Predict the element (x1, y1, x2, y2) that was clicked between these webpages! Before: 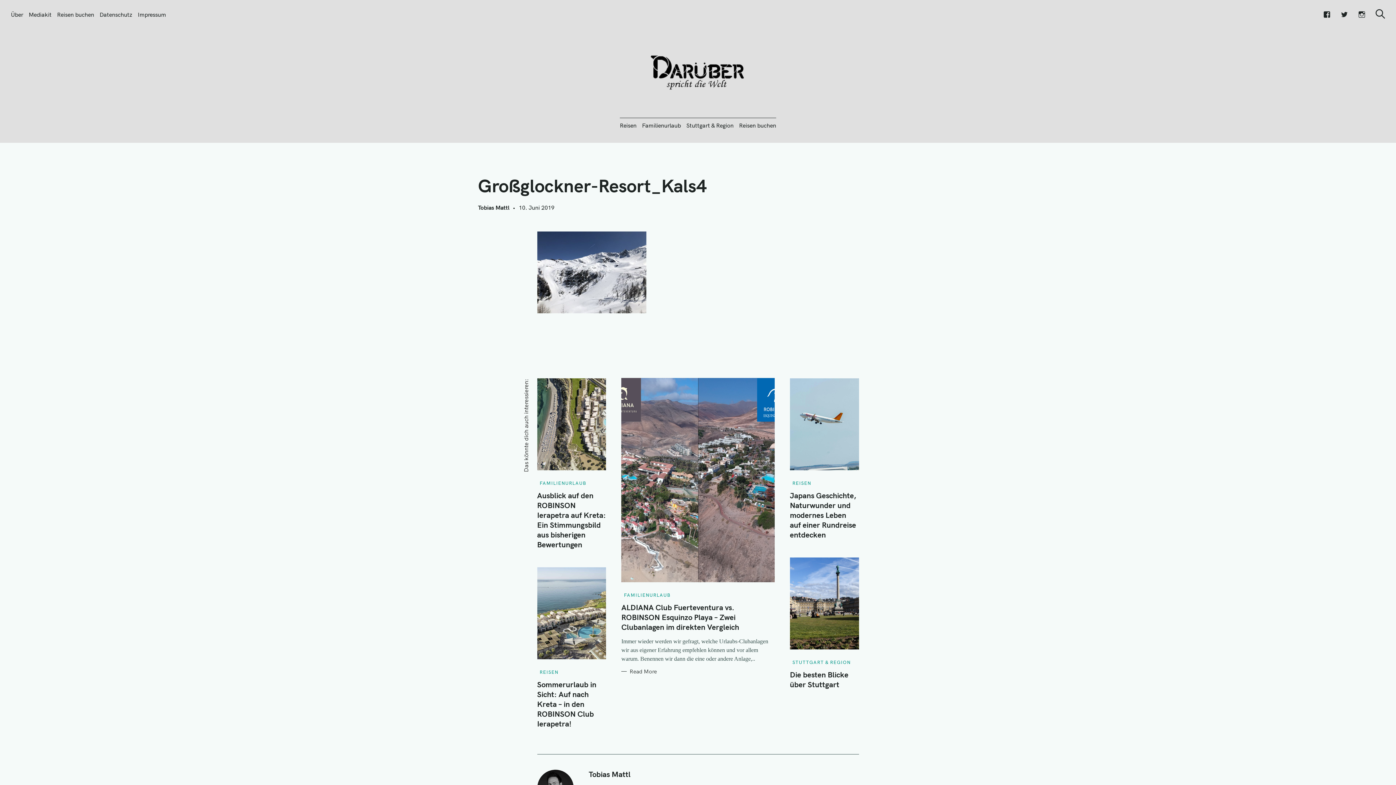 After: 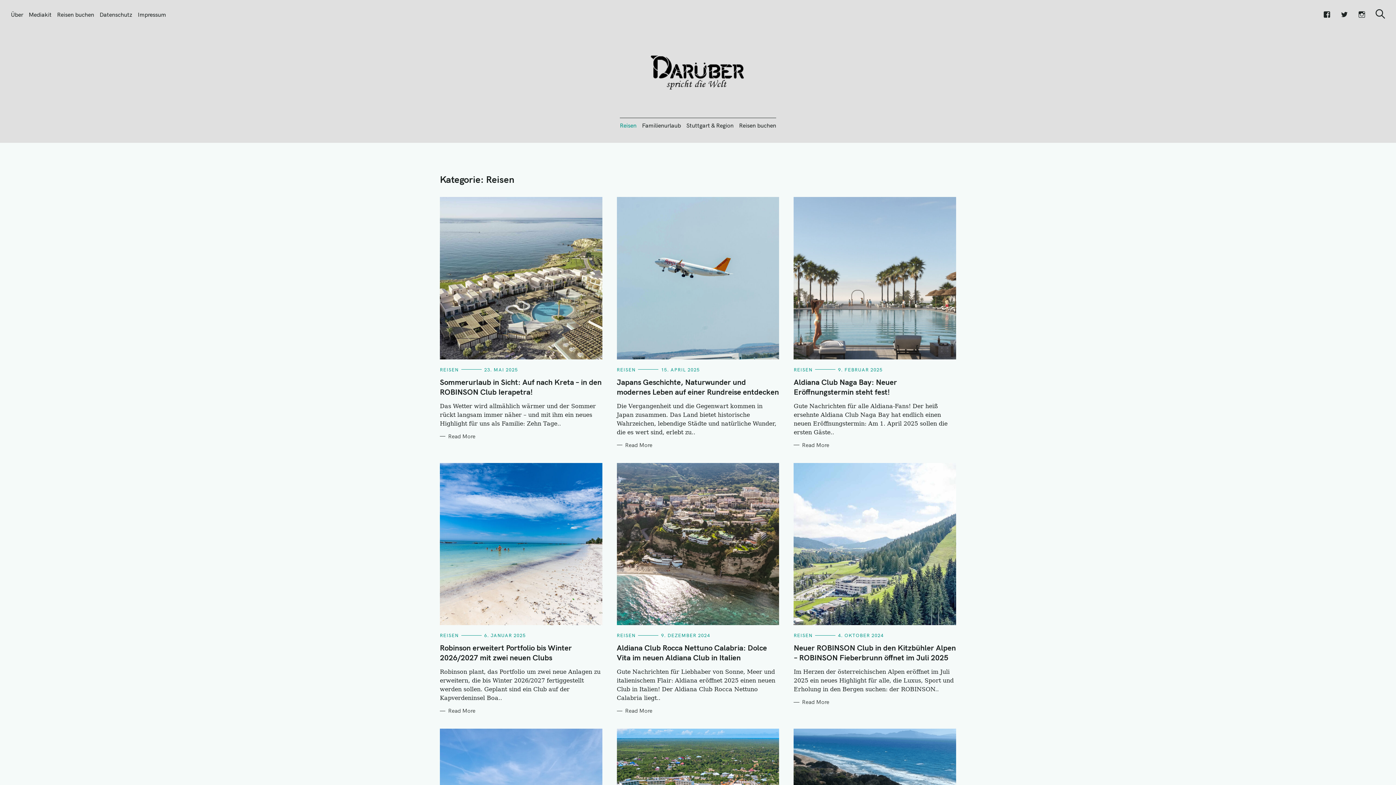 Action: bbox: (539, 669, 558, 675) label: REISEN